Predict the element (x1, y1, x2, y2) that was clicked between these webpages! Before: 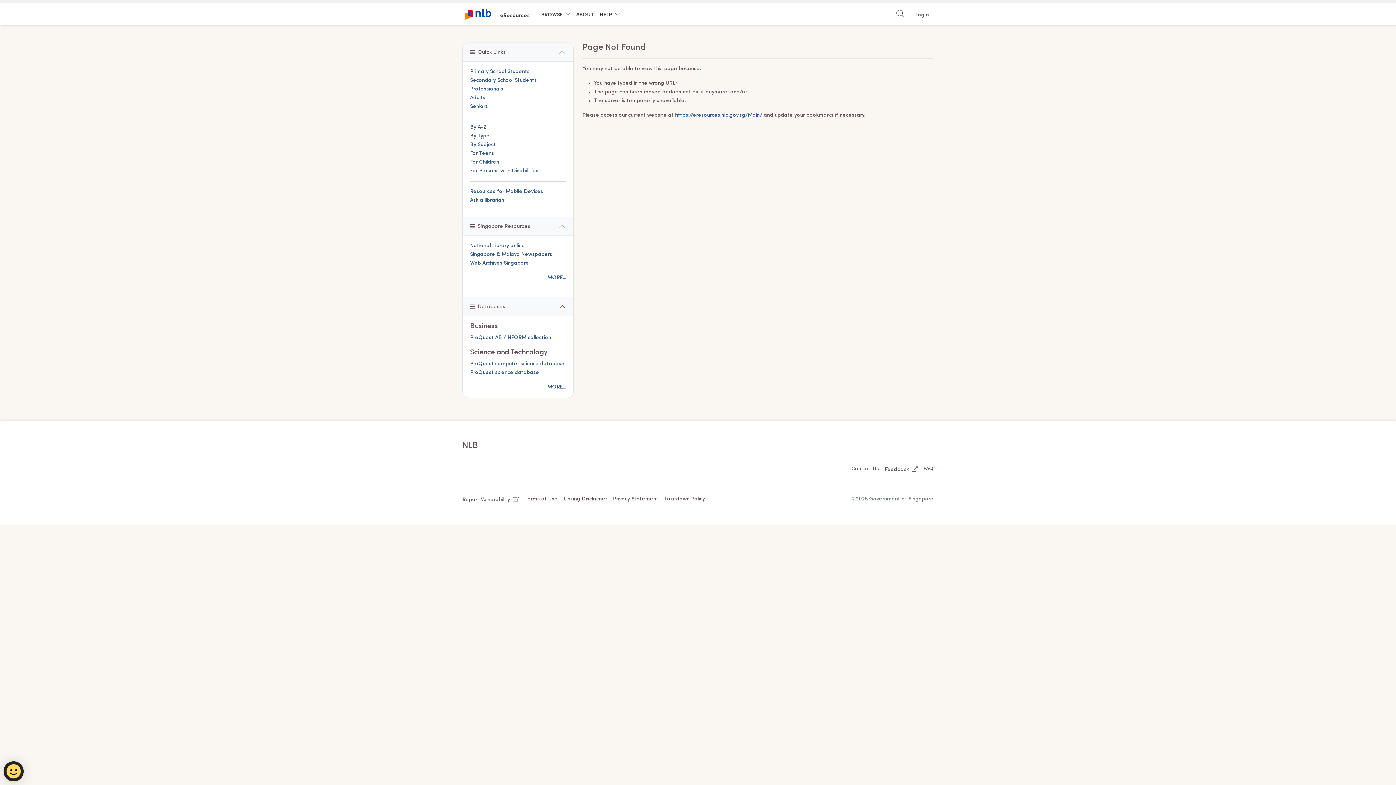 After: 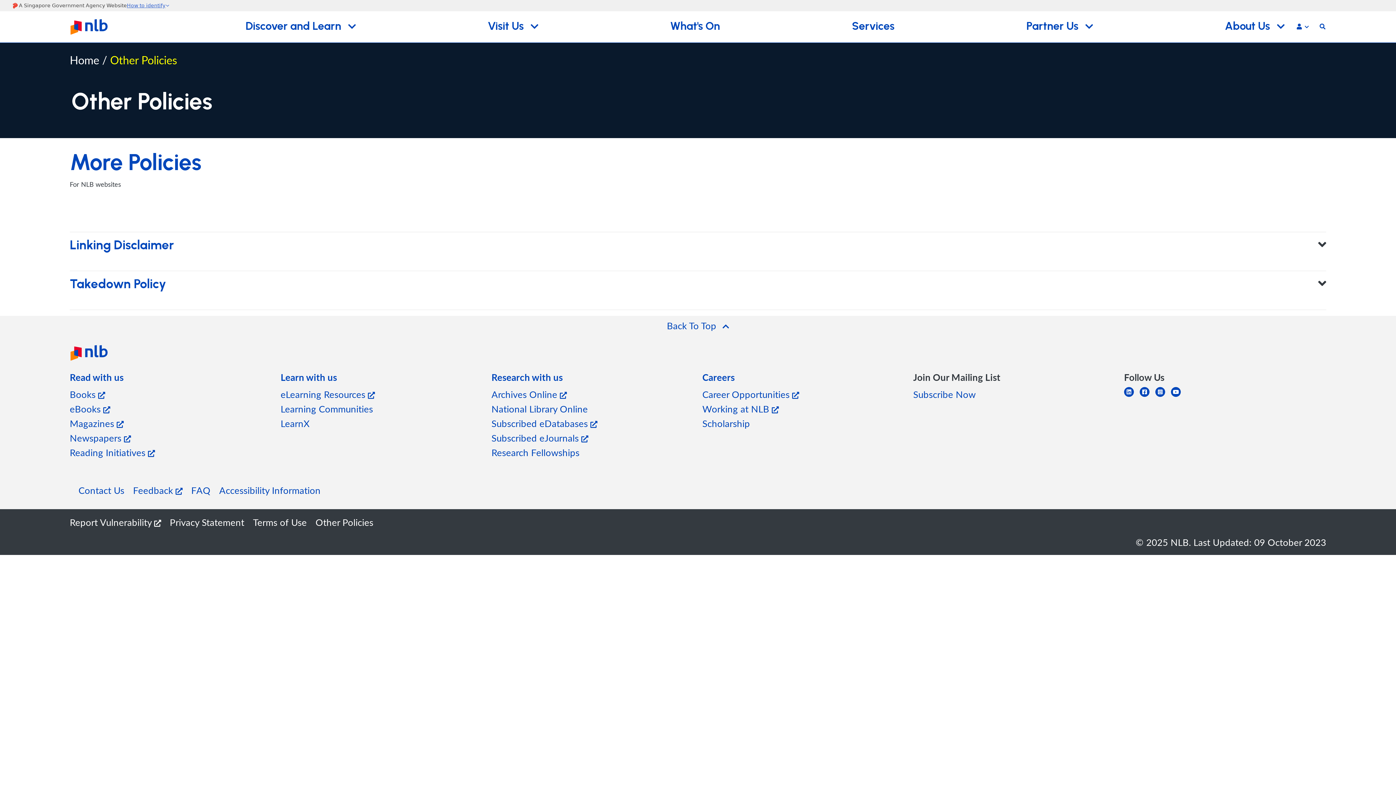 Action: label: Takedown Policy bbox: (661, 495, 708, 504)